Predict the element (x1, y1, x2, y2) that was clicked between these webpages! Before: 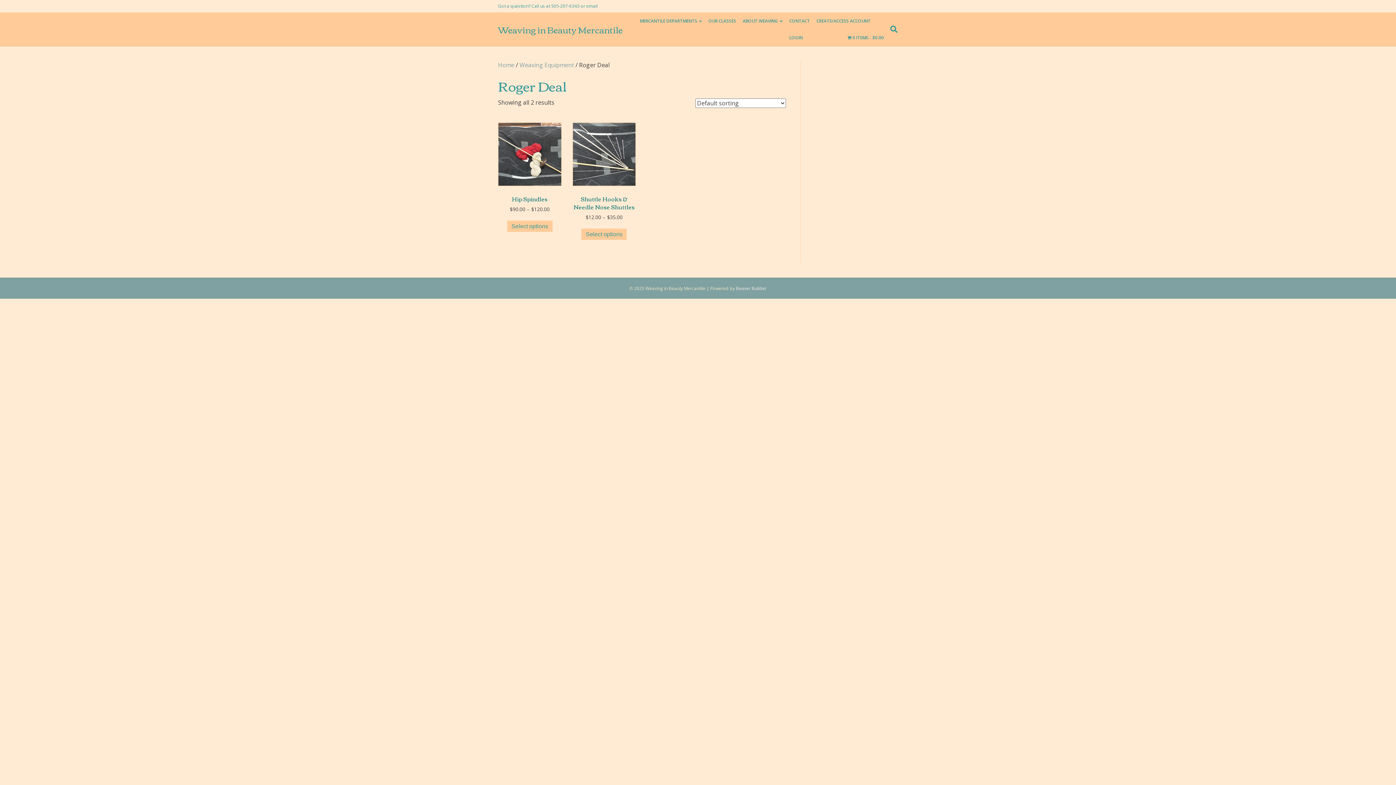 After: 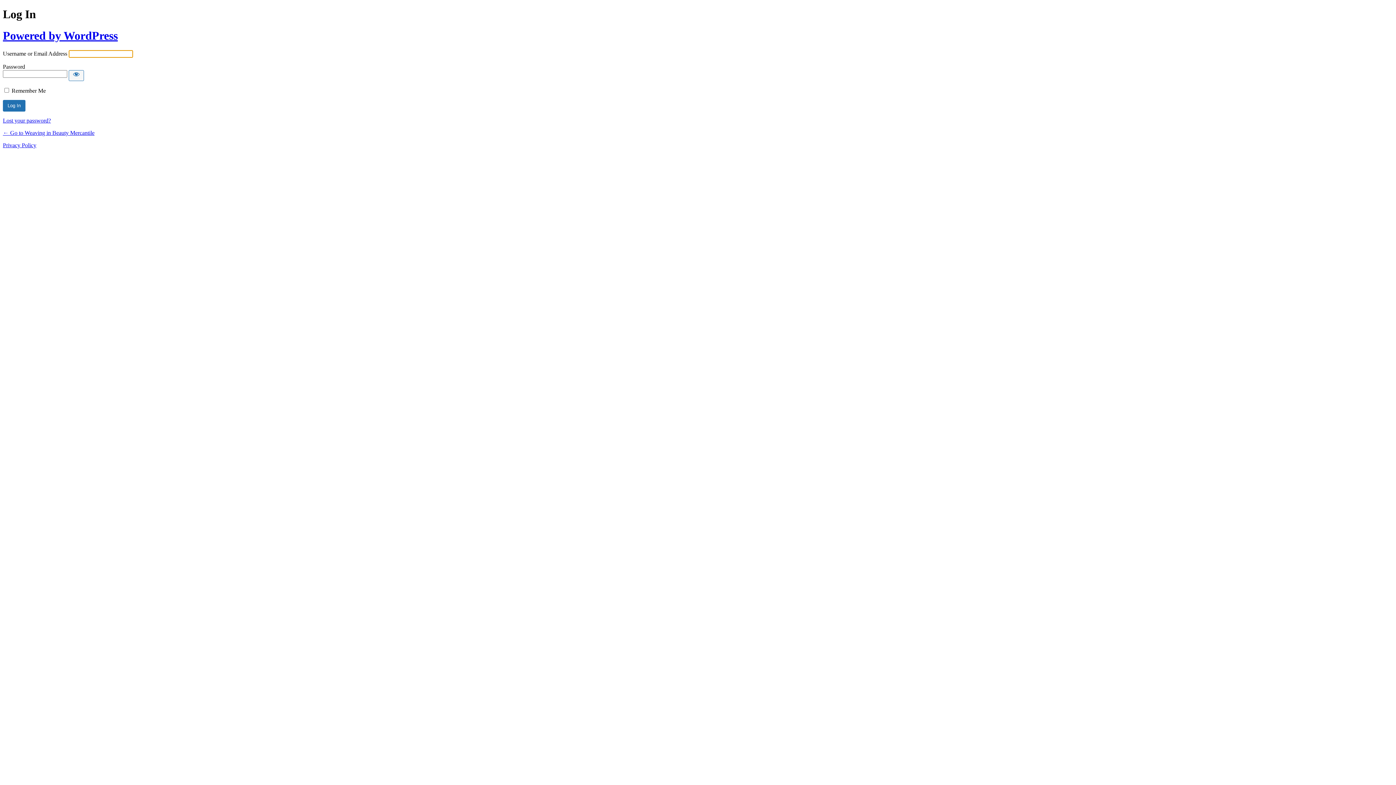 Action: bbox: (786, 29, 806, 46) label: LOGIN